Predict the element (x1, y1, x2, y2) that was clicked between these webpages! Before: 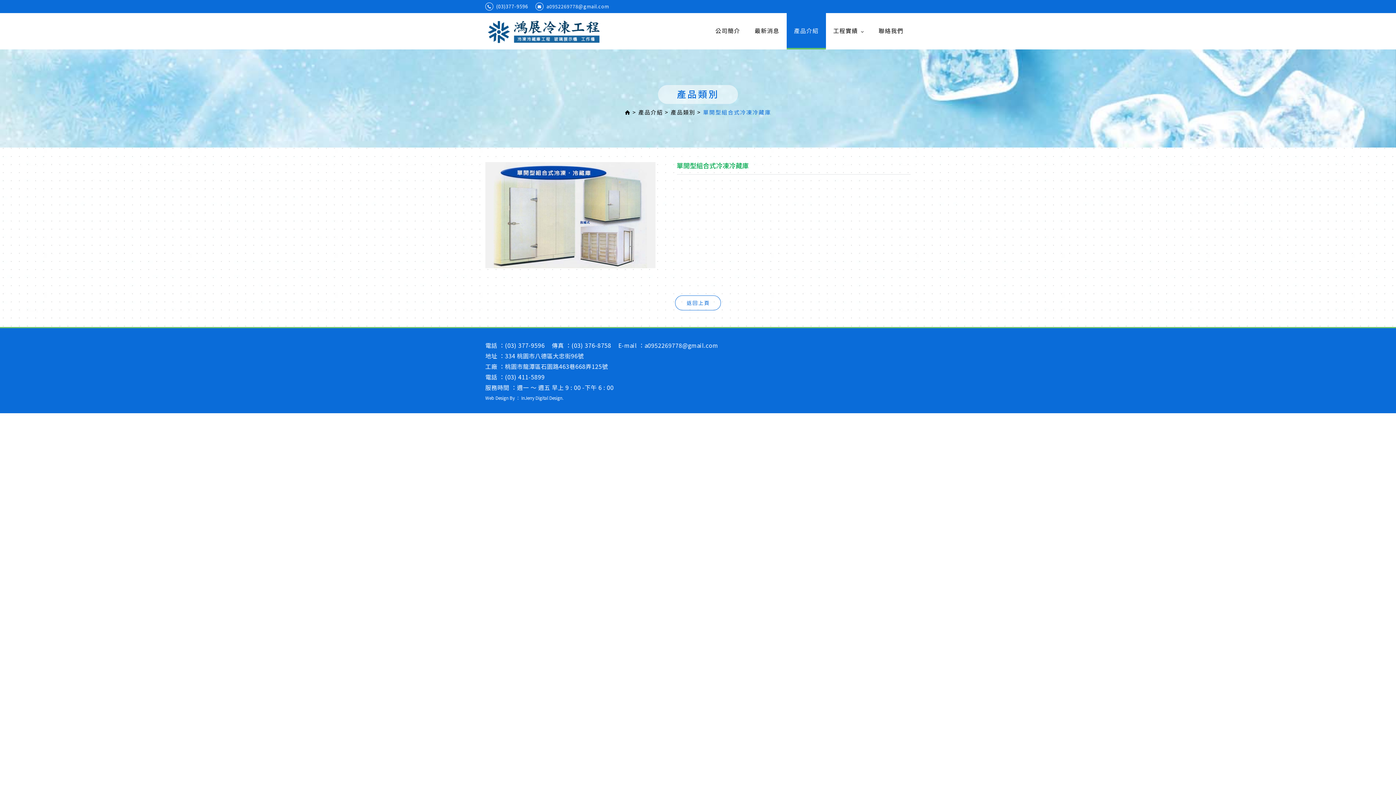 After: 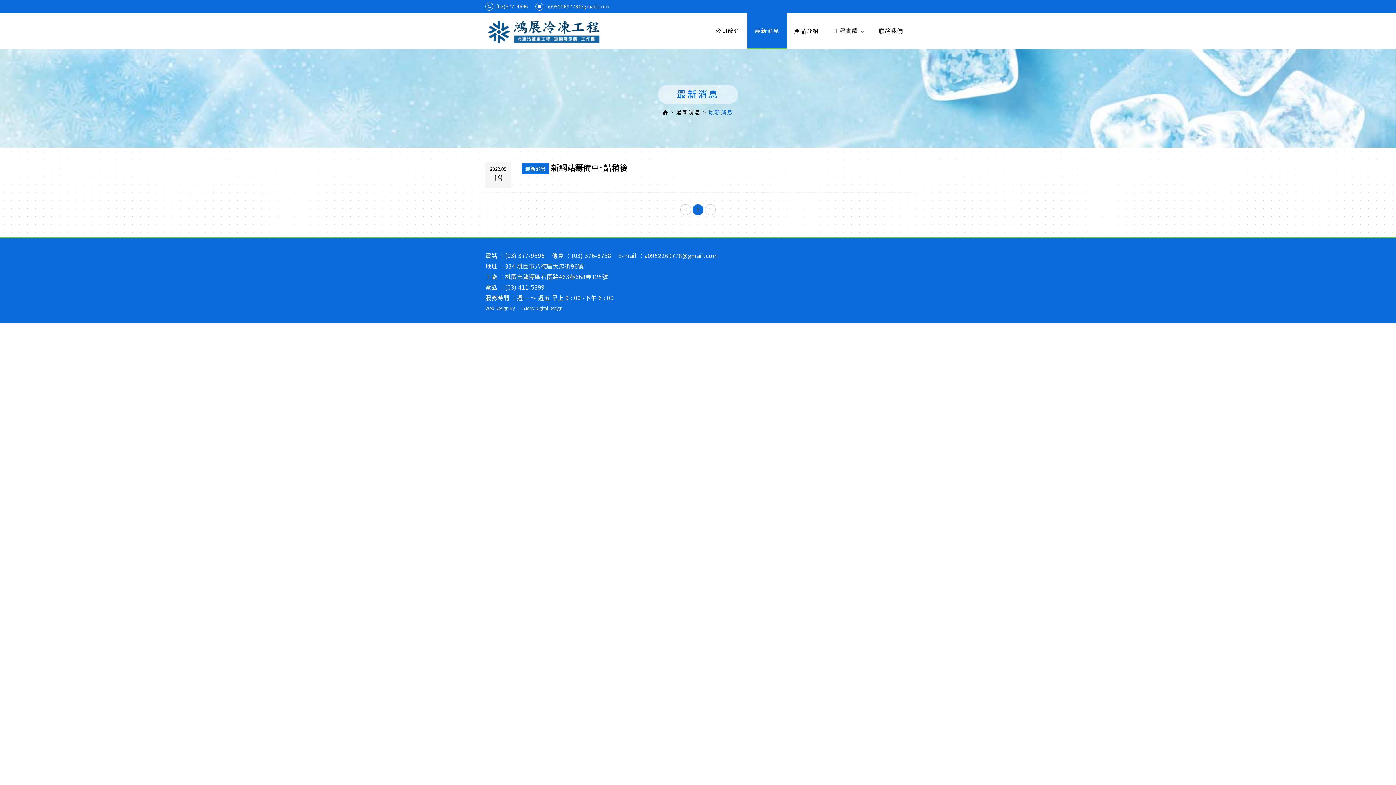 Action: label: 最新消息 bbox: (747, 13, 786, 49)